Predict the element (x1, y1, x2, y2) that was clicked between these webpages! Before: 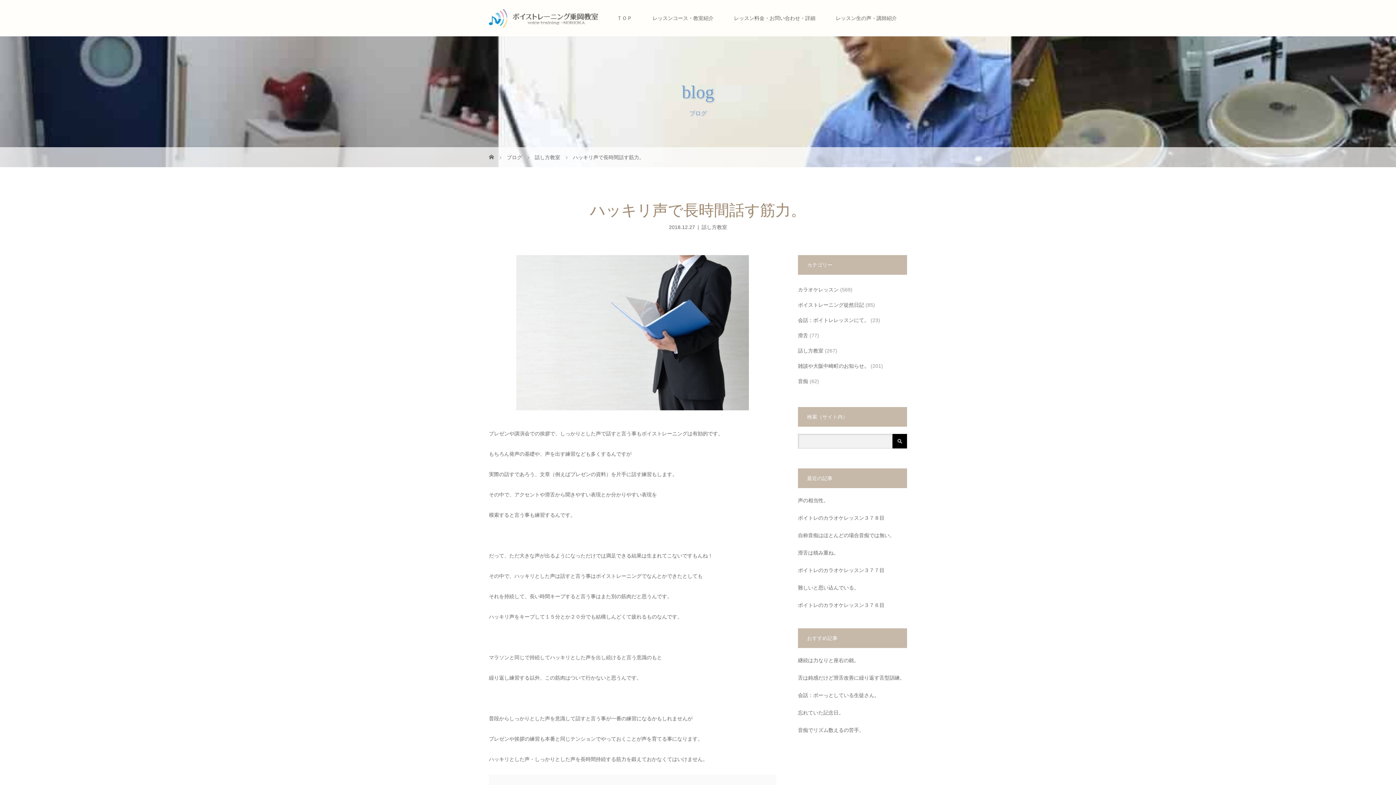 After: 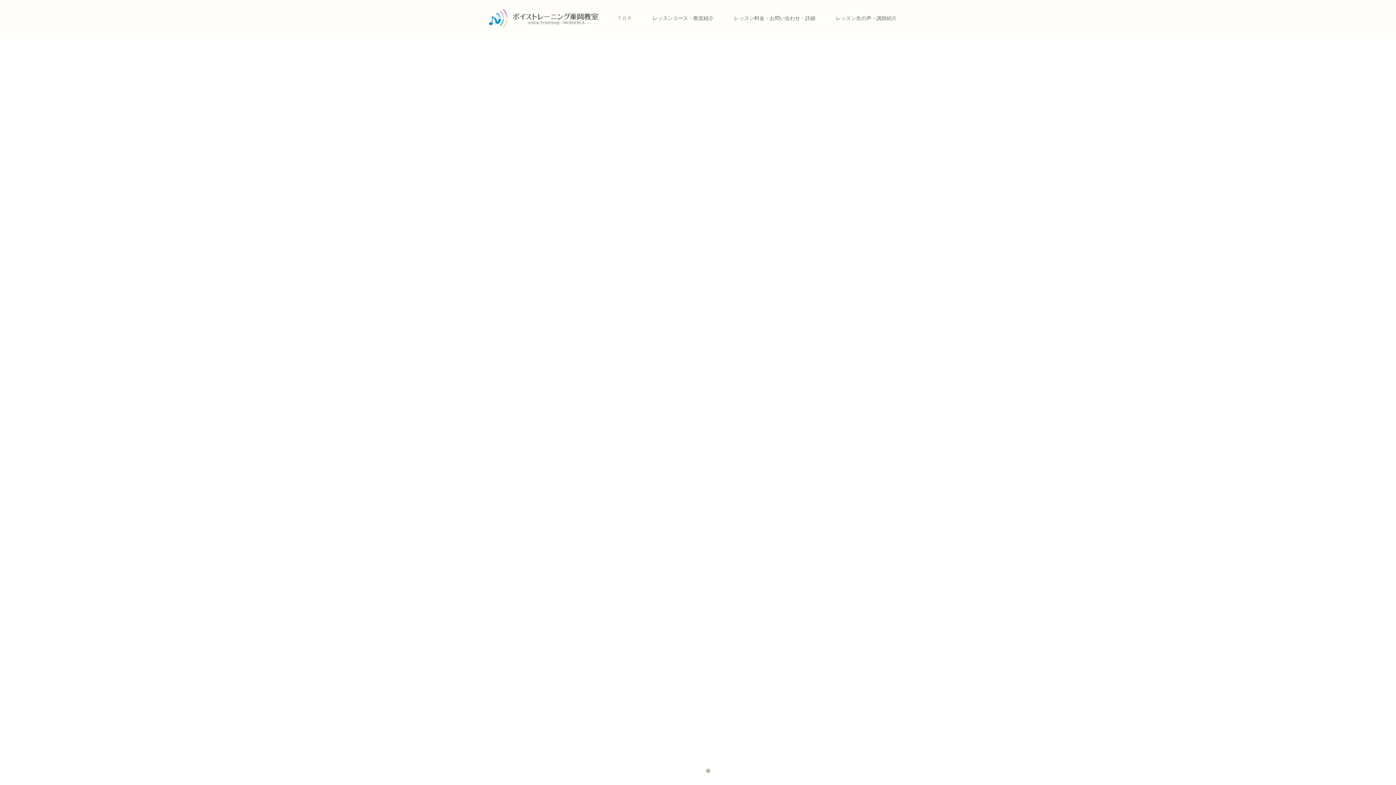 Action: label:   bbox: (489, 154, 495, 160)